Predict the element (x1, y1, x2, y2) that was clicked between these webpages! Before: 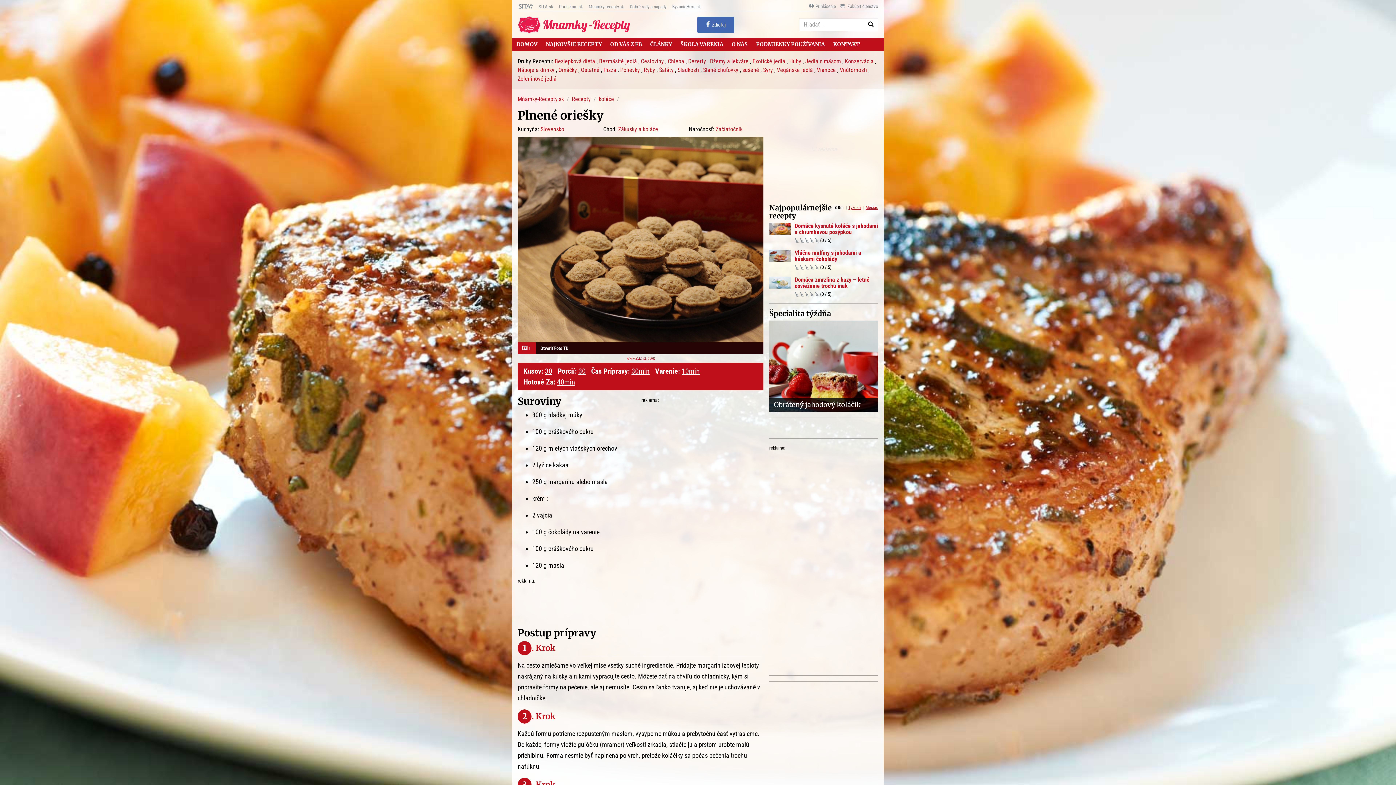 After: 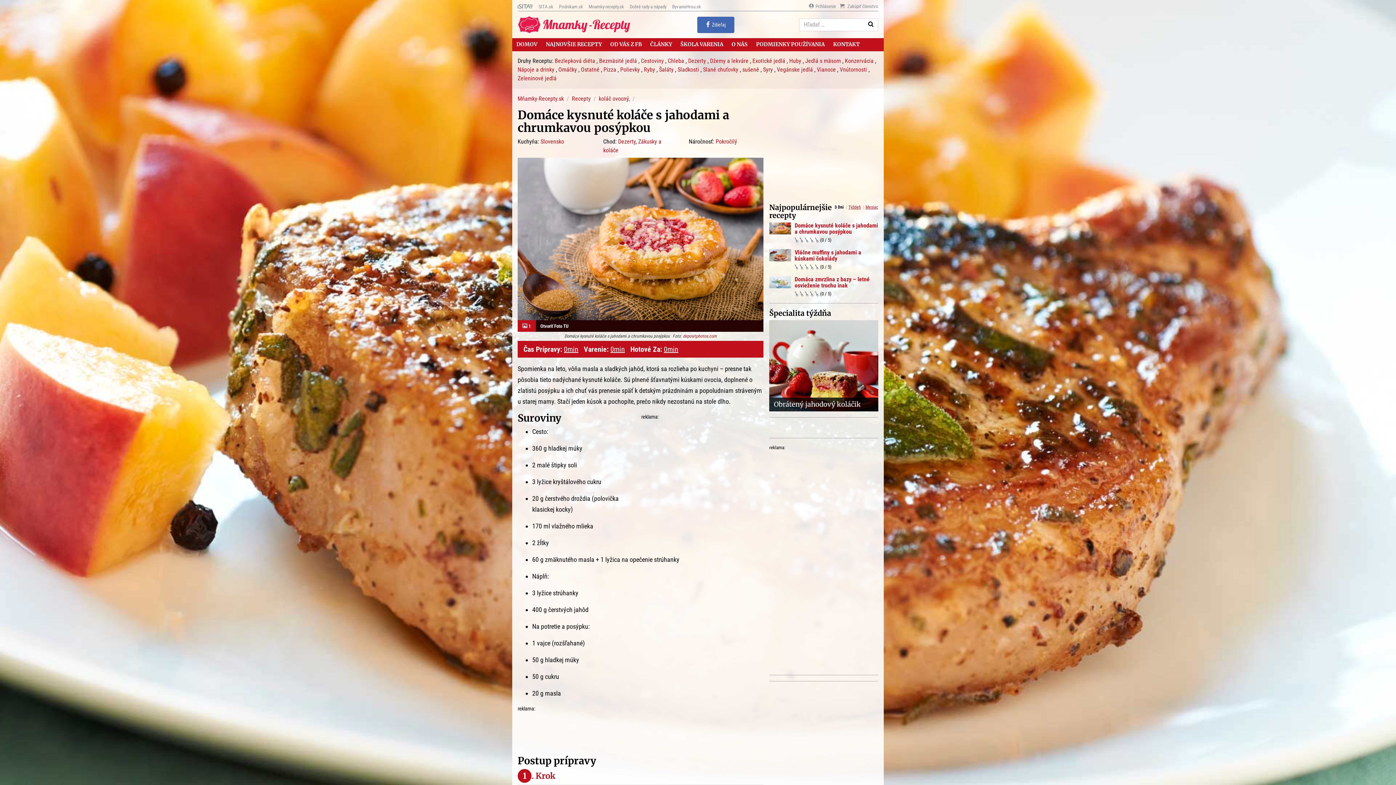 Action: bbox: (769, 222, 791, 235)